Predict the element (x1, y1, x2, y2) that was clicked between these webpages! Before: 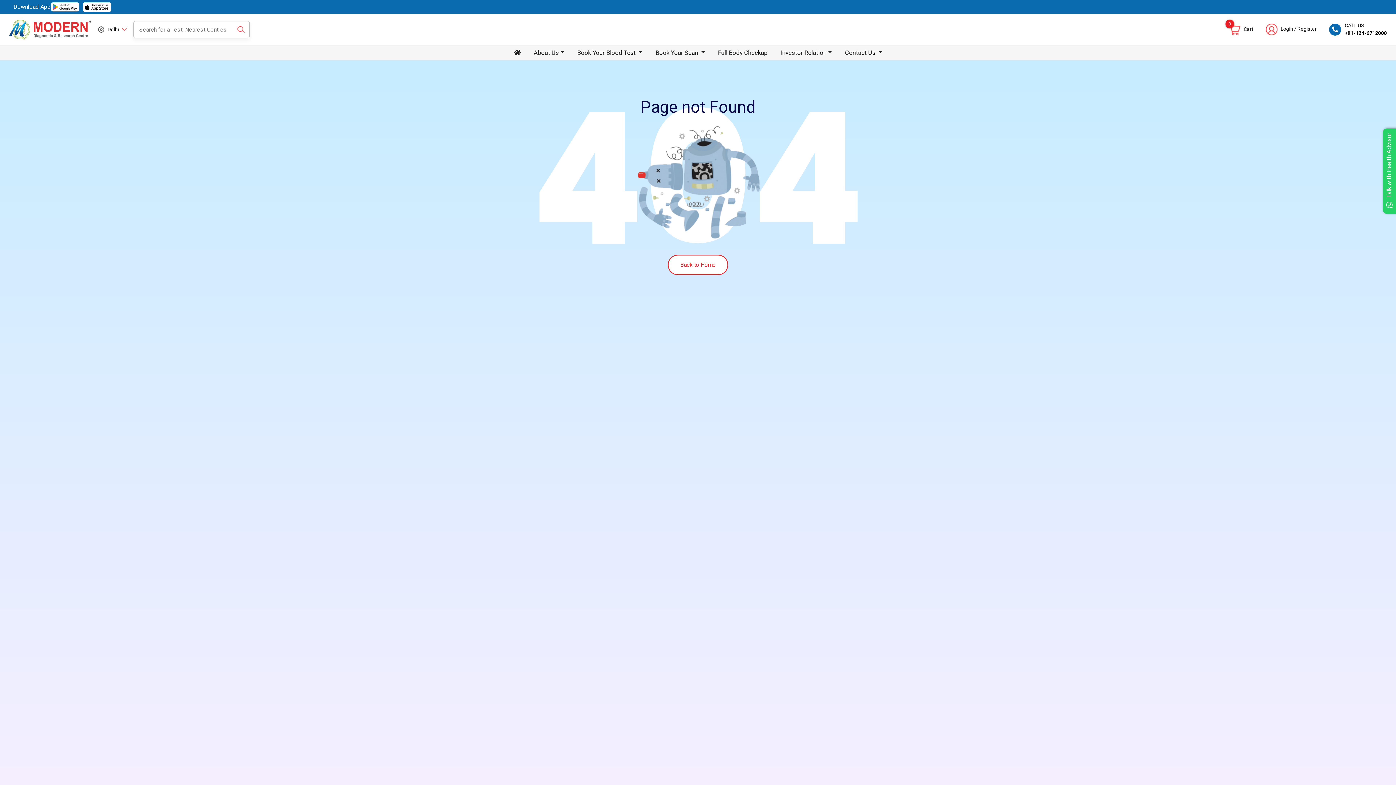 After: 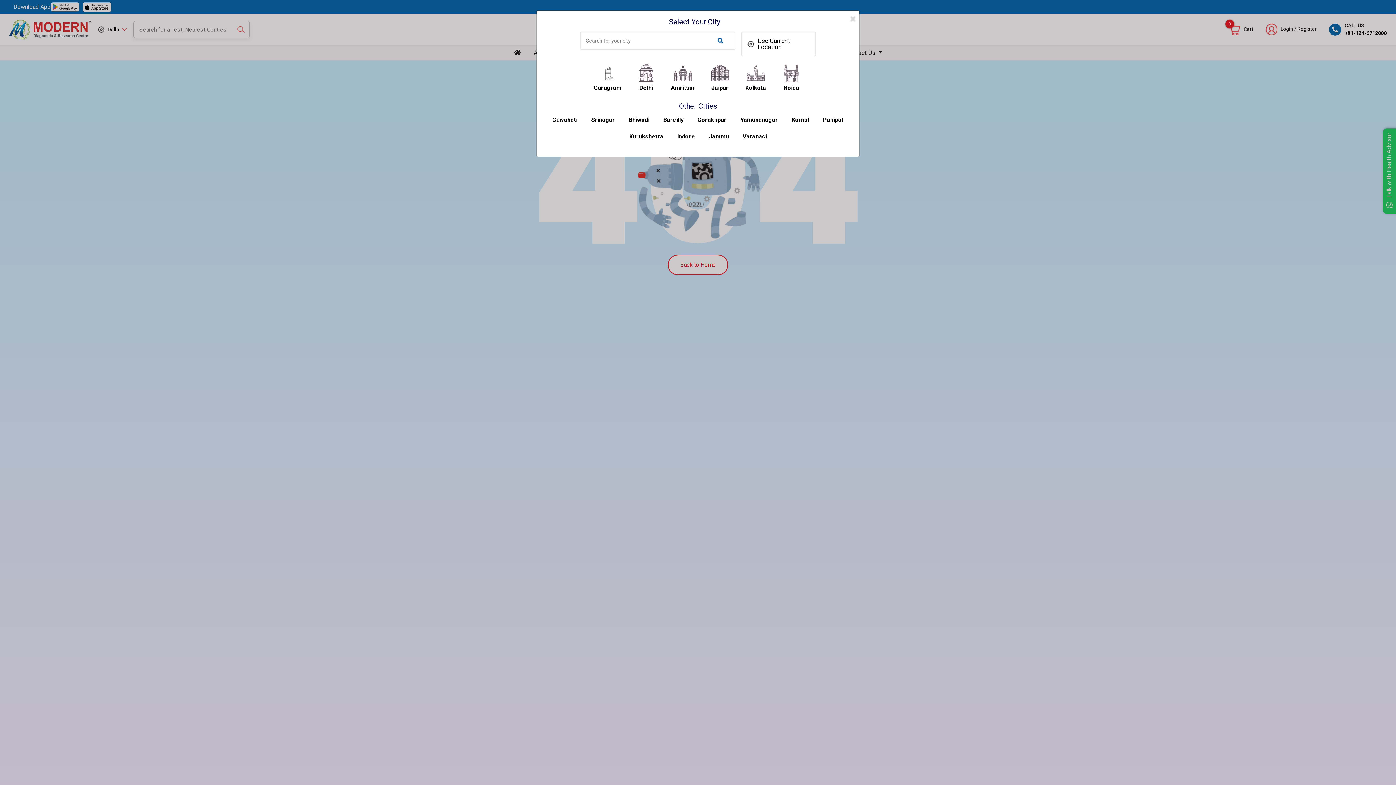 Action: label: Delhi bbox: (97, 14, 126, 44)